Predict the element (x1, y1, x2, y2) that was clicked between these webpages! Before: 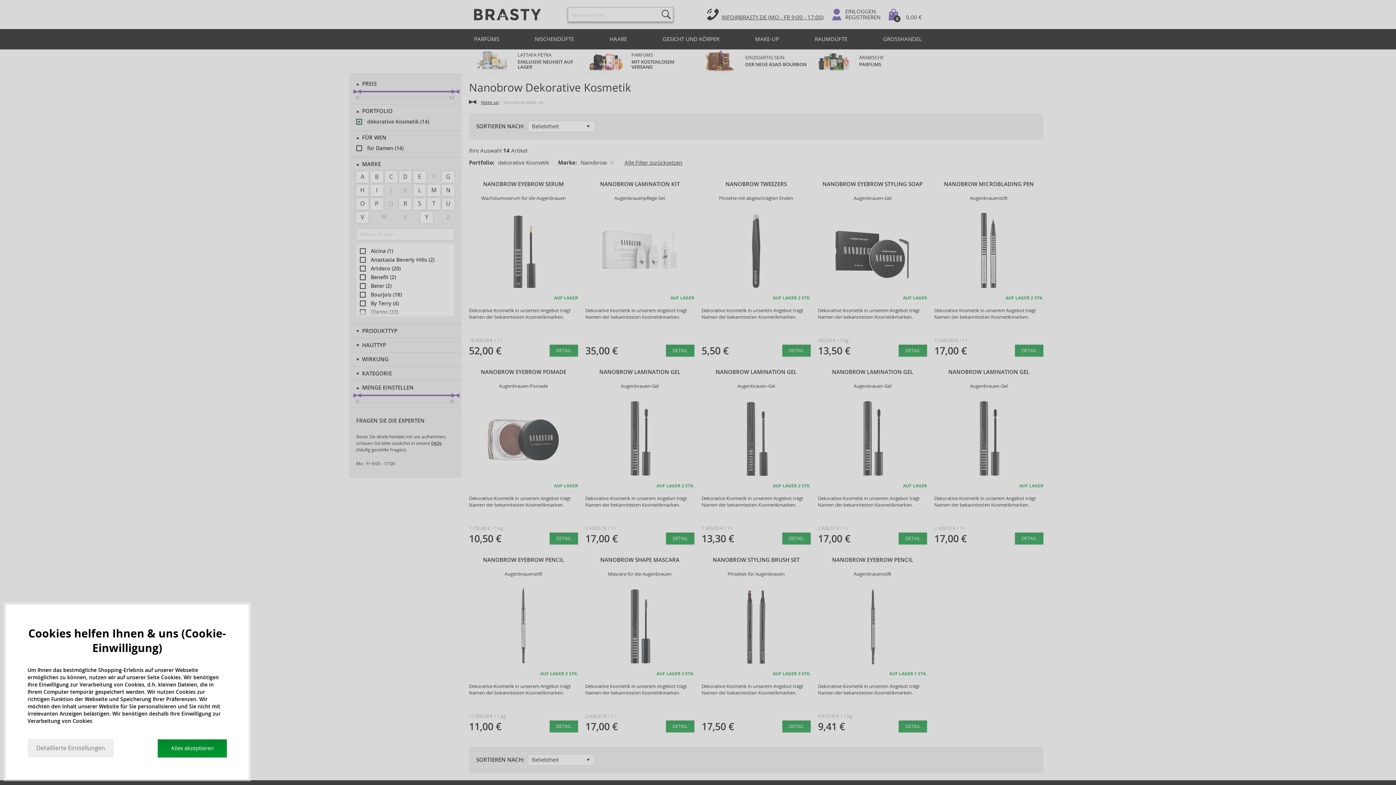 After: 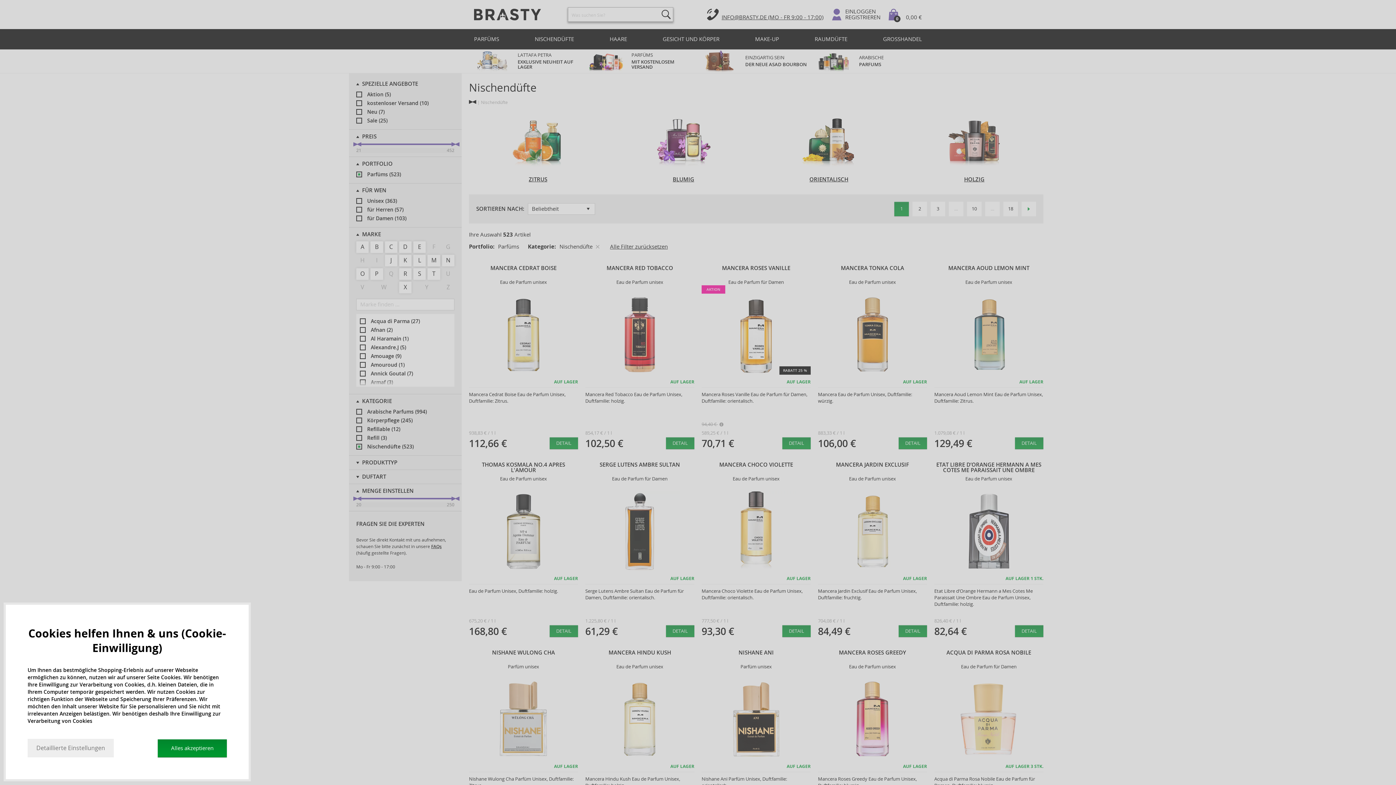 Action: bbox: (531, 29, 577, 49) label: NISCHENDÜFTE